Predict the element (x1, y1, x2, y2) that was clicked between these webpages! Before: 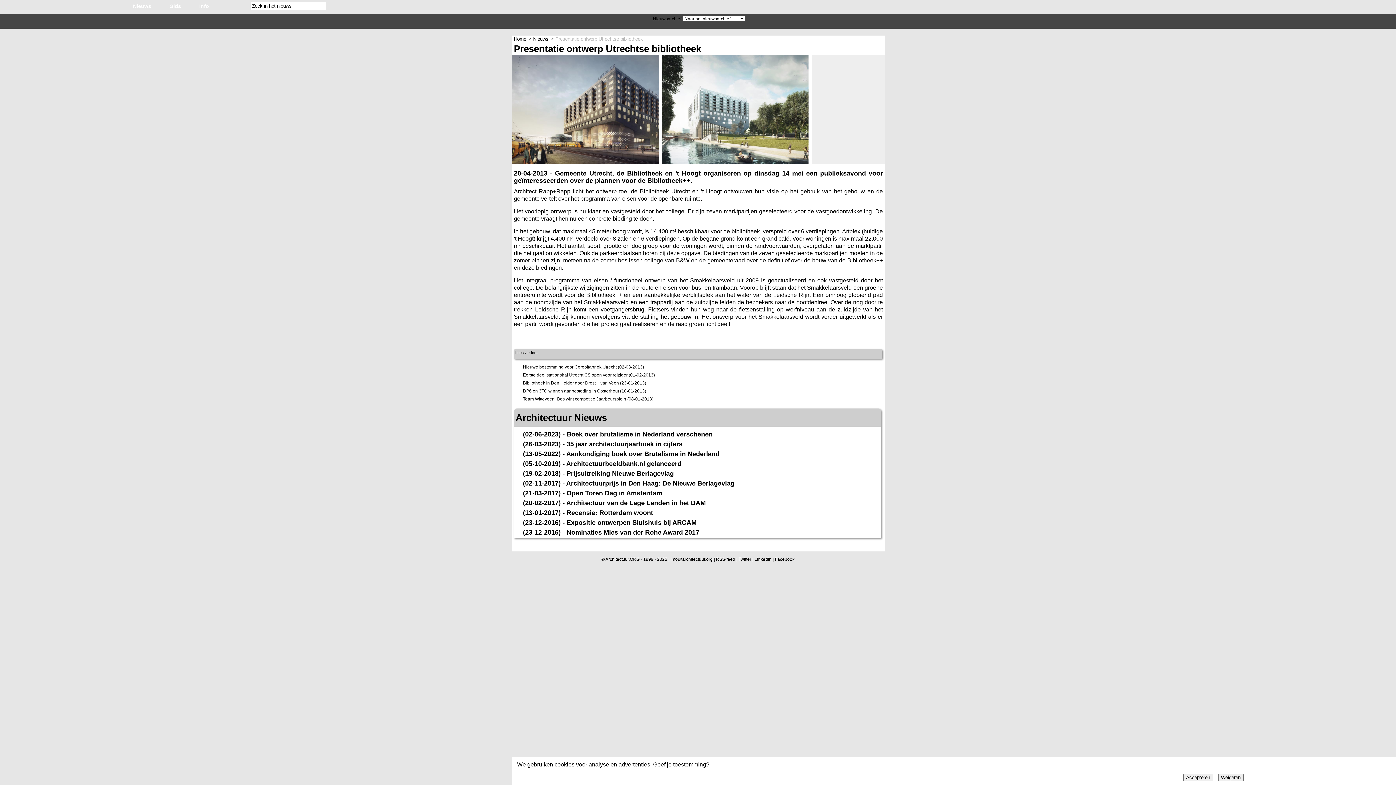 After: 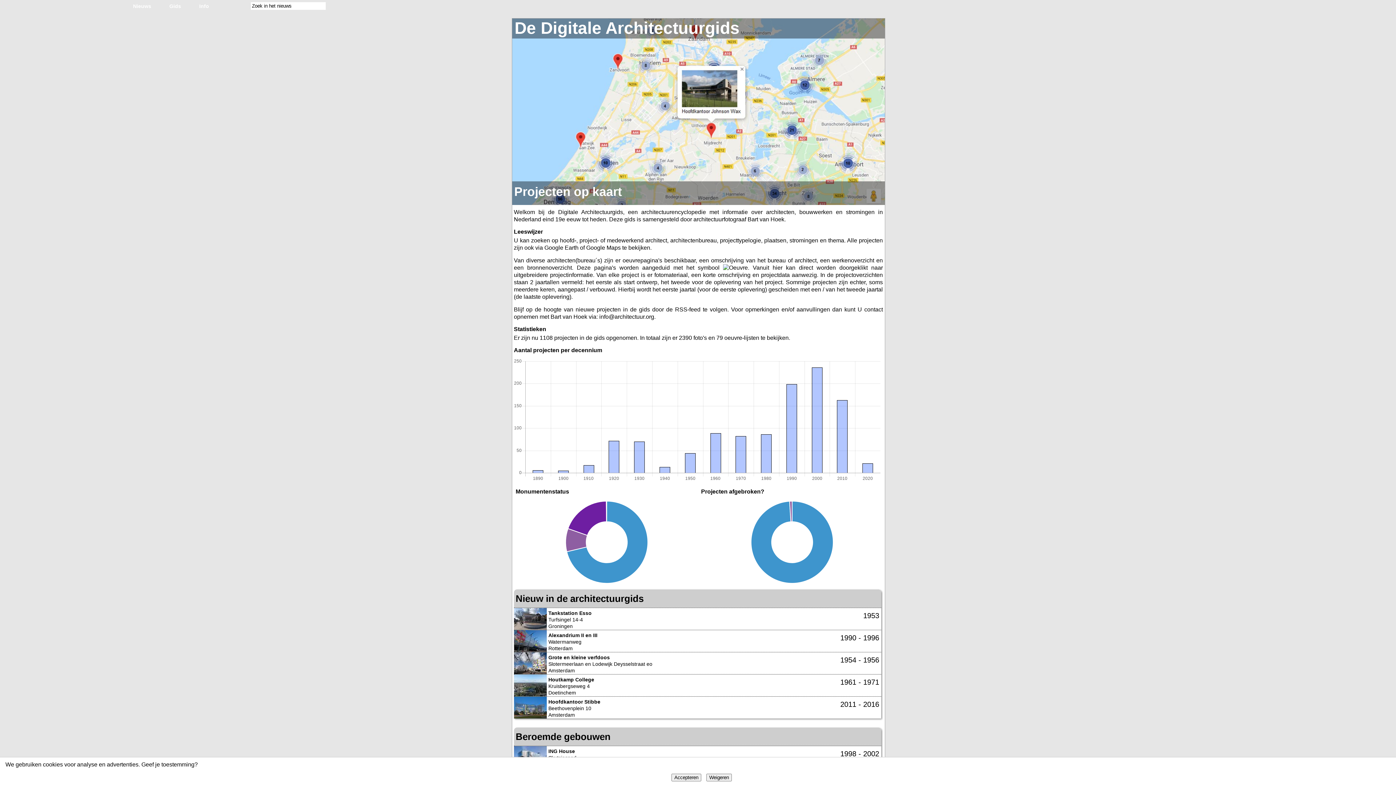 Action: bbox: (160, -5, 189, 19) label: Gids